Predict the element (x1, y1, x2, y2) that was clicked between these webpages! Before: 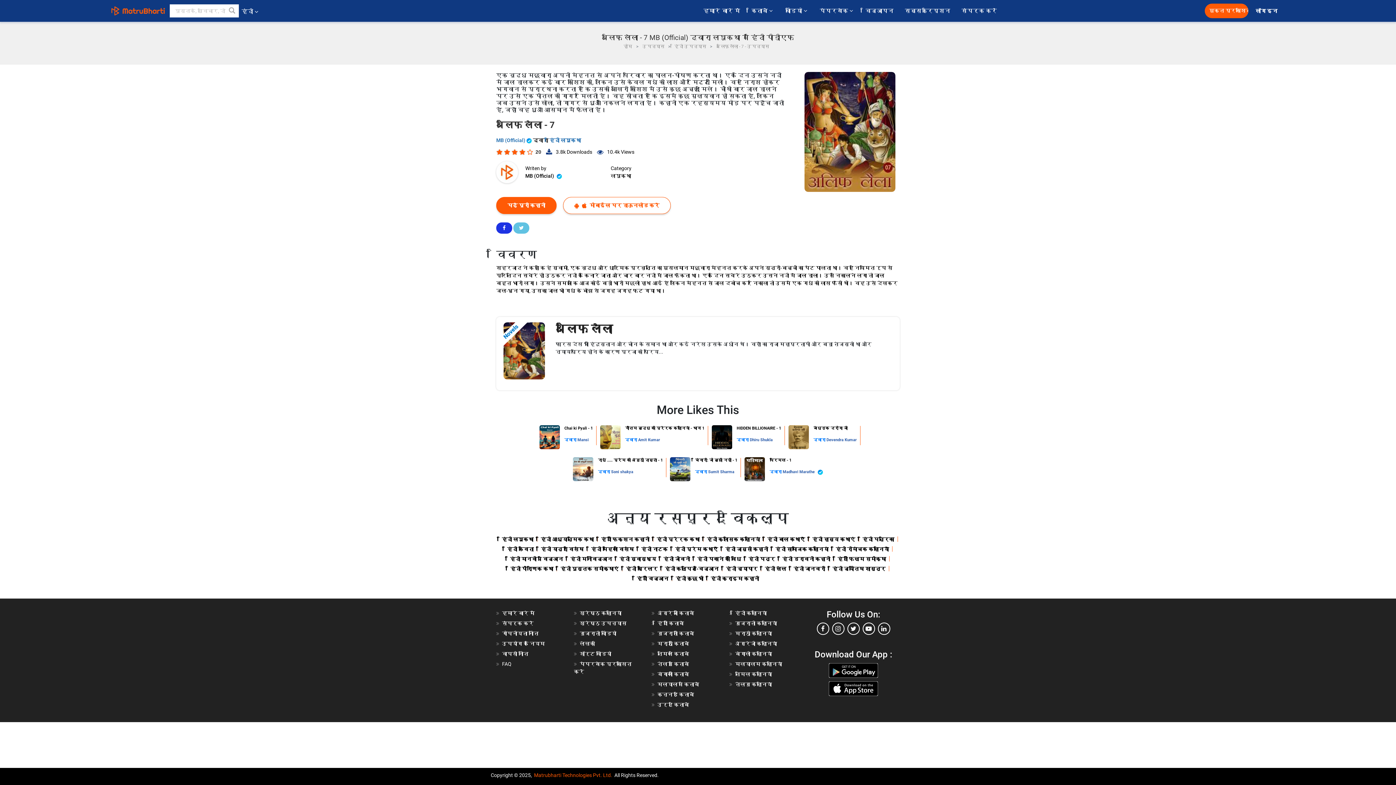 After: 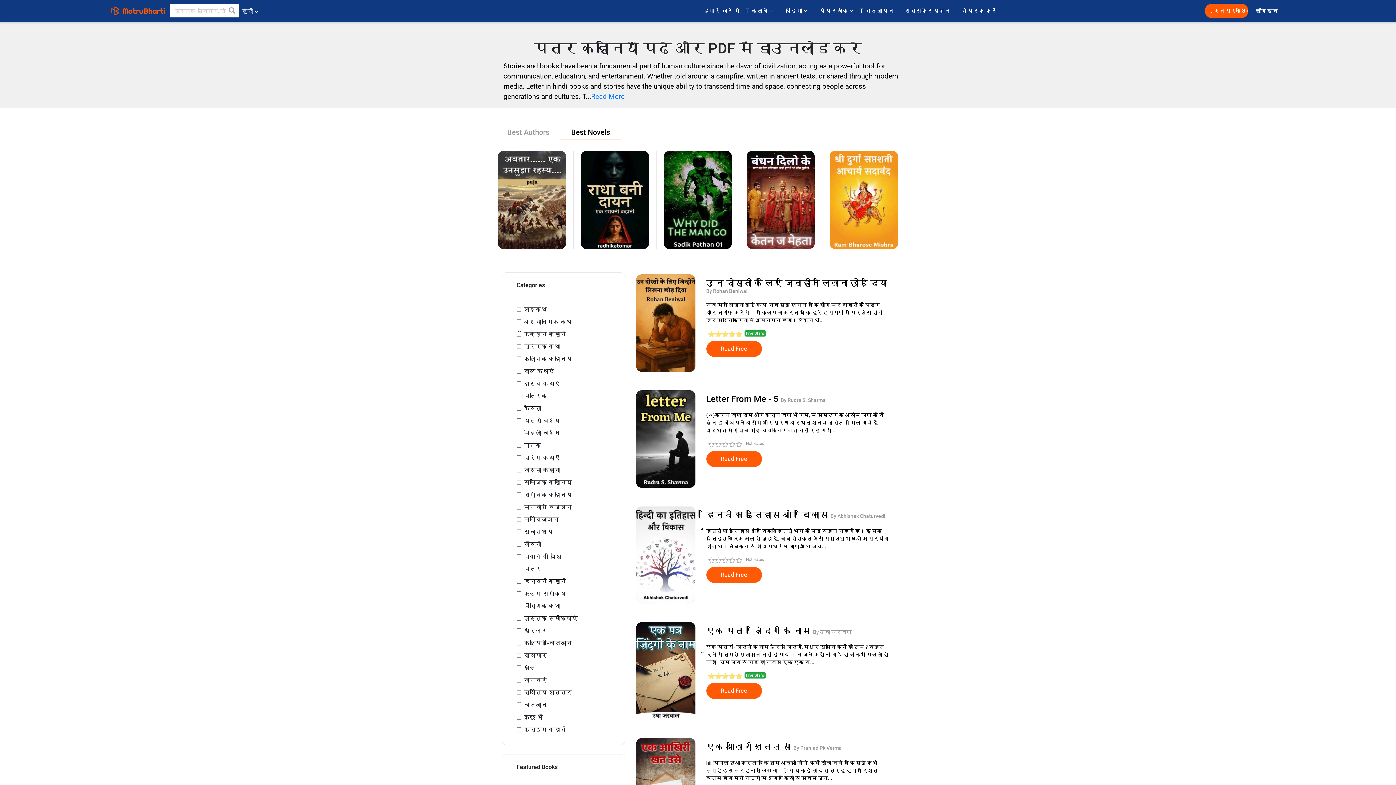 Action: label: हिंदी पत्र bbox: (748, 556, 775, 562)